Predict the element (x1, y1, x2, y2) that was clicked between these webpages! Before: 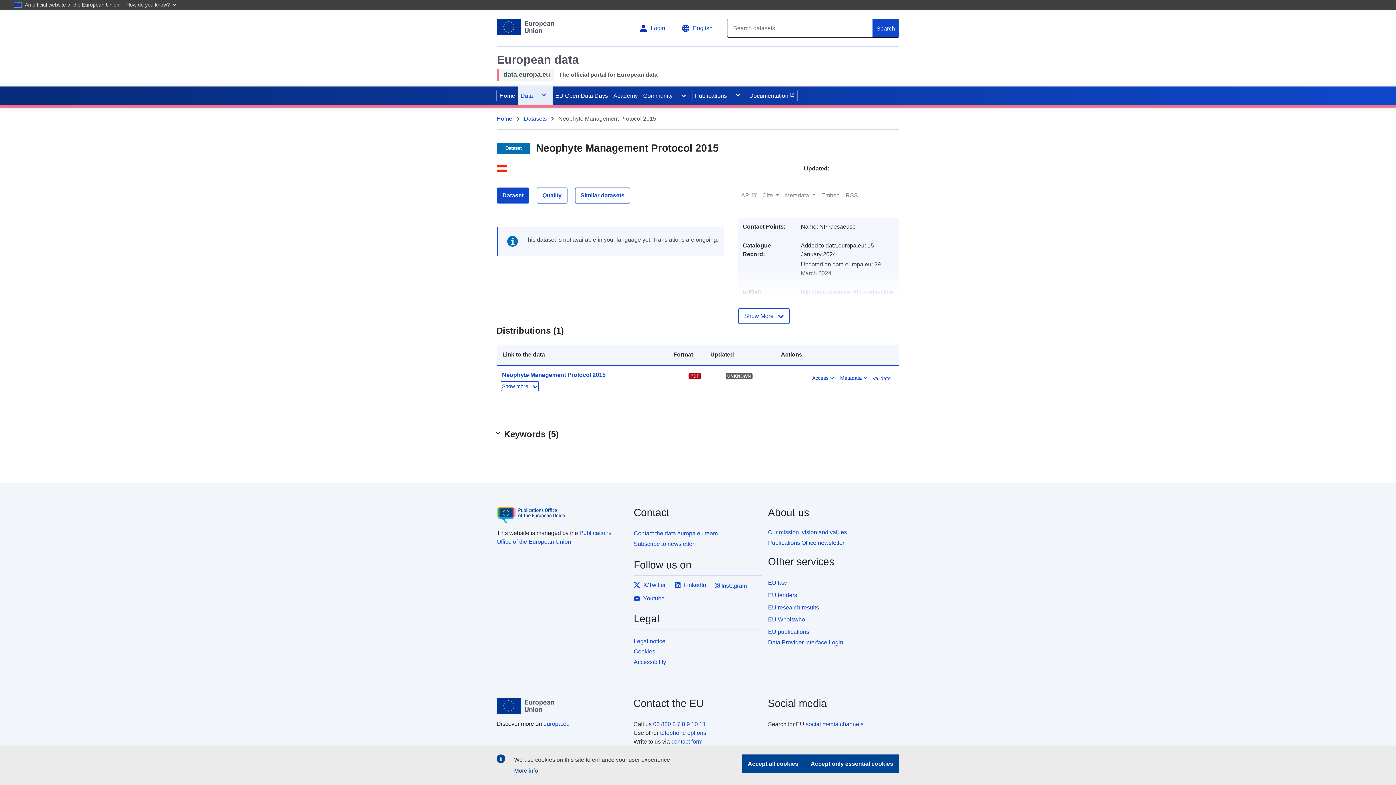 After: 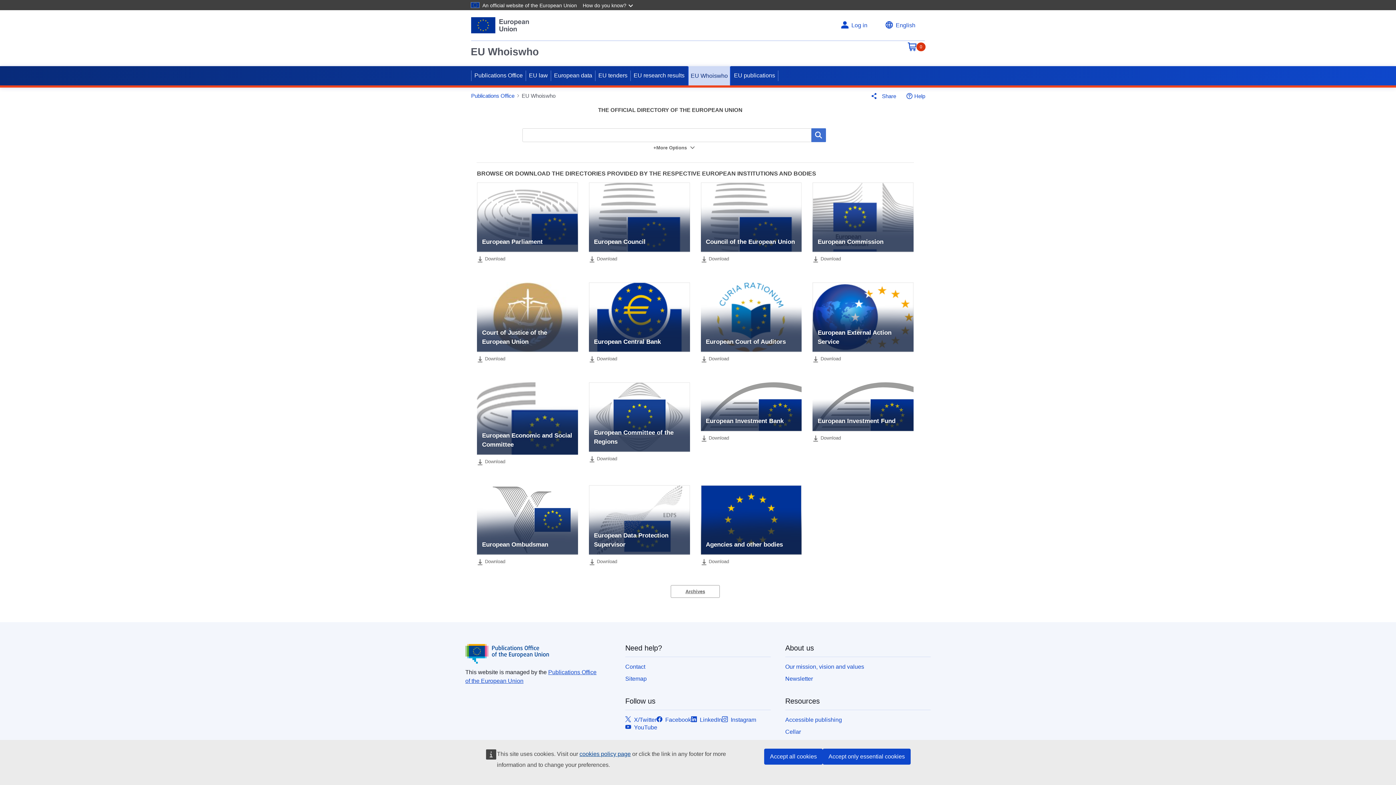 Action: bbox: (768, 613, 896, 624) label: EU Whoiswho